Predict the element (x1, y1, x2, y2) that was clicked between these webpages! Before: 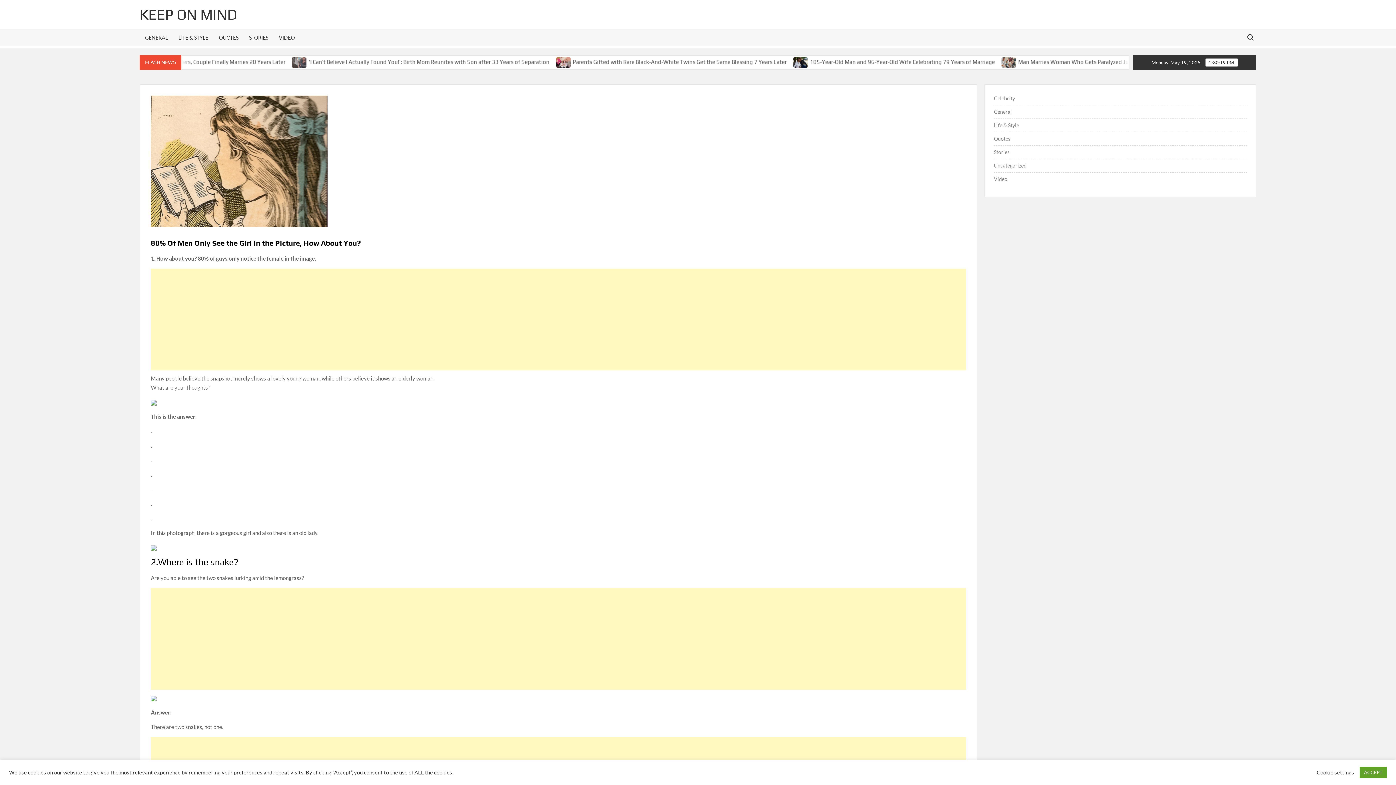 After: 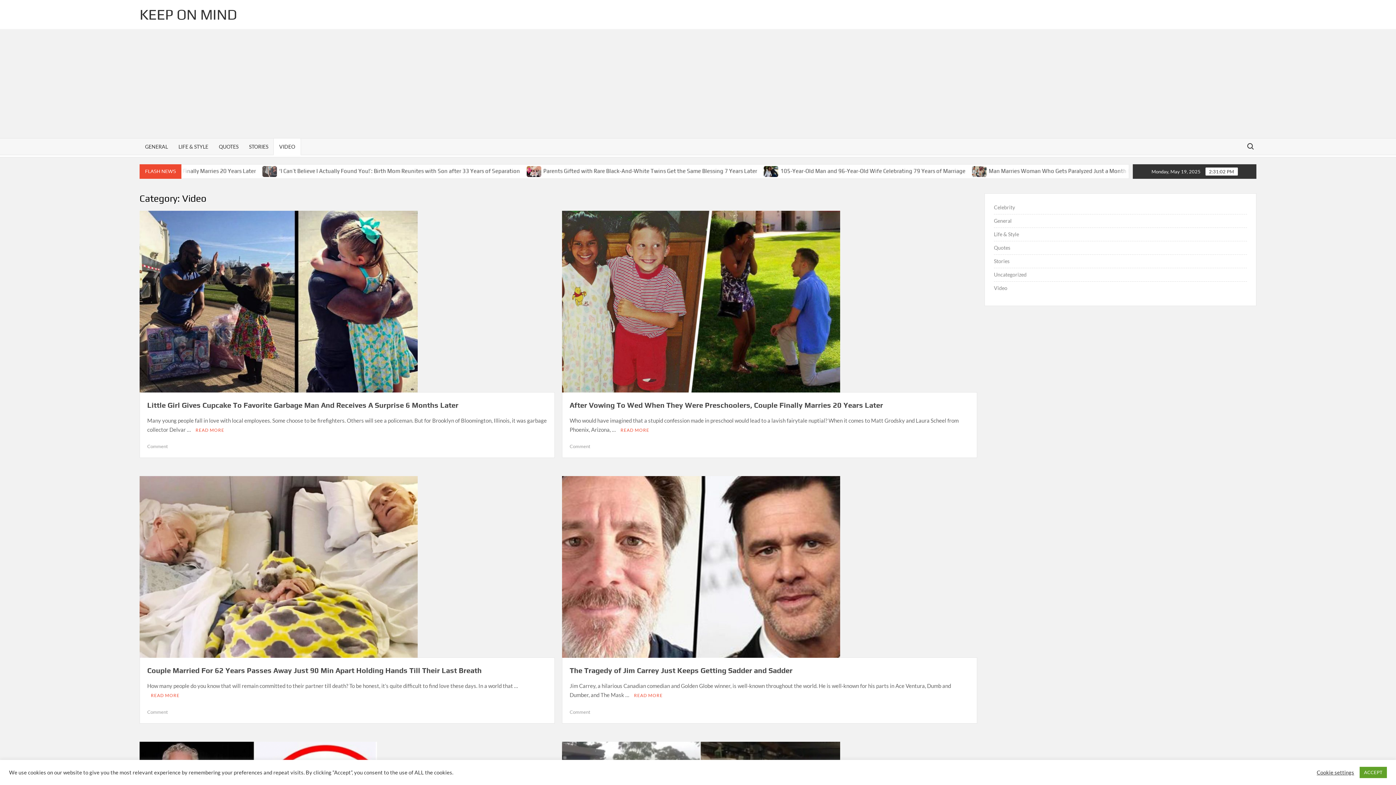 Action: bbox: (273, 29, 300, 45) label: VIDEO